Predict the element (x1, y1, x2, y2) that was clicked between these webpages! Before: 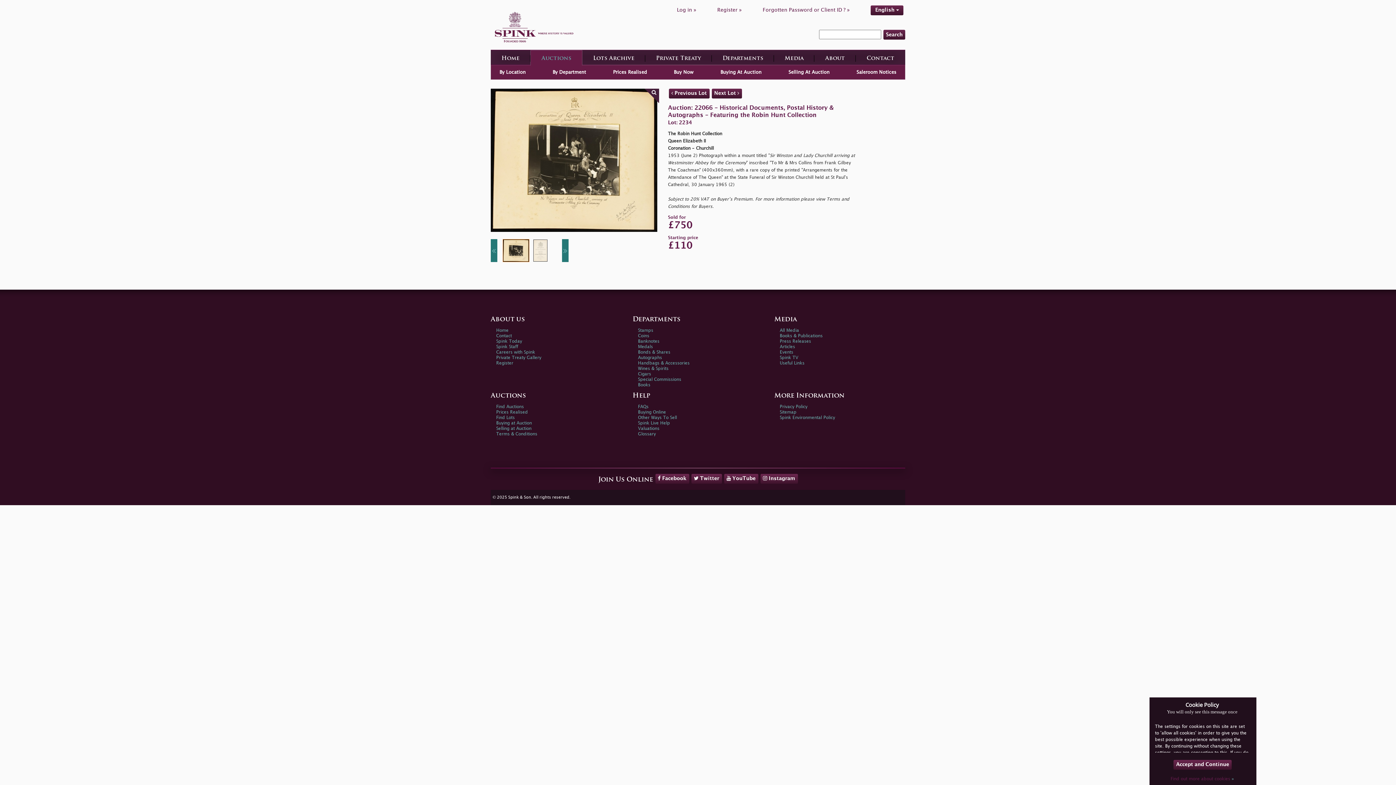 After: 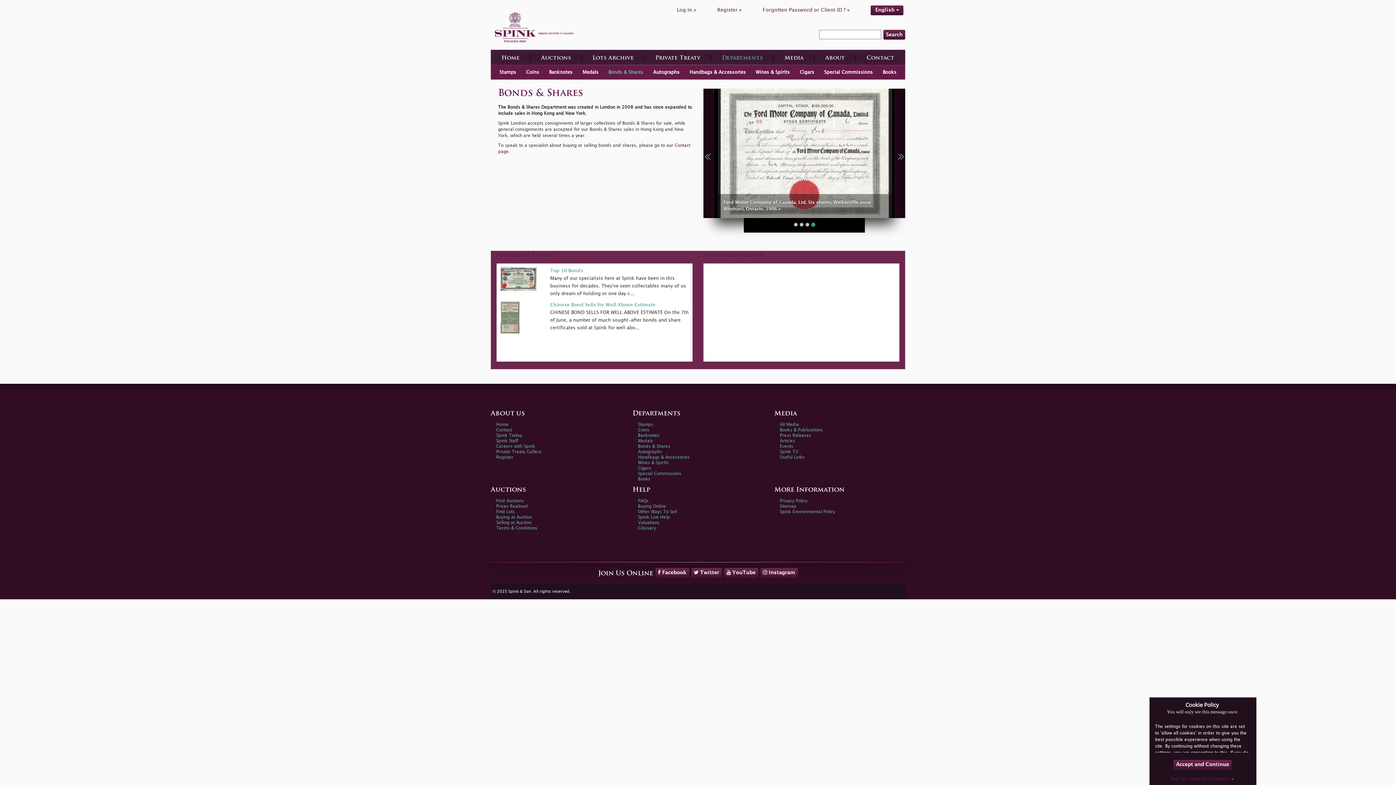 Action: label: Bonds & Shares bbox: (638, 350, 670, 354)